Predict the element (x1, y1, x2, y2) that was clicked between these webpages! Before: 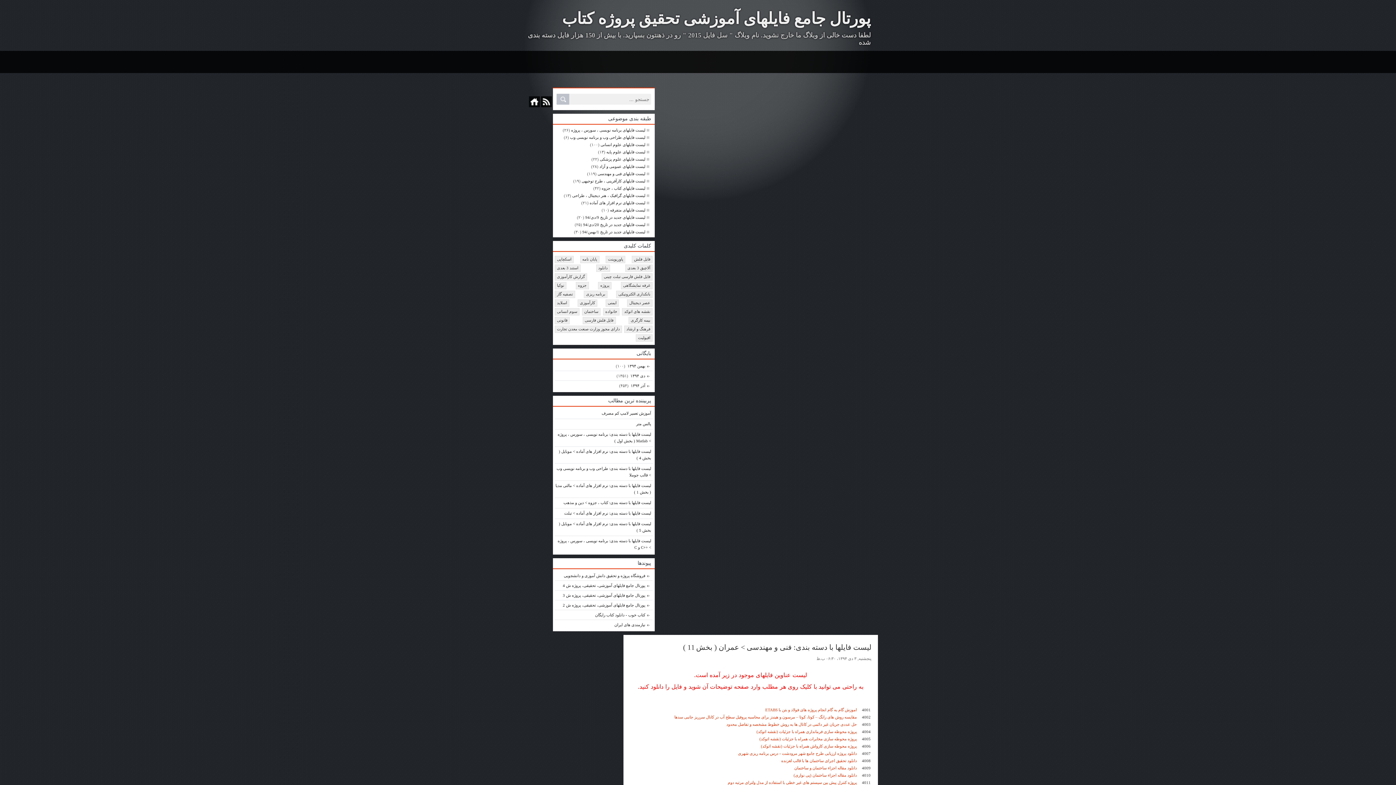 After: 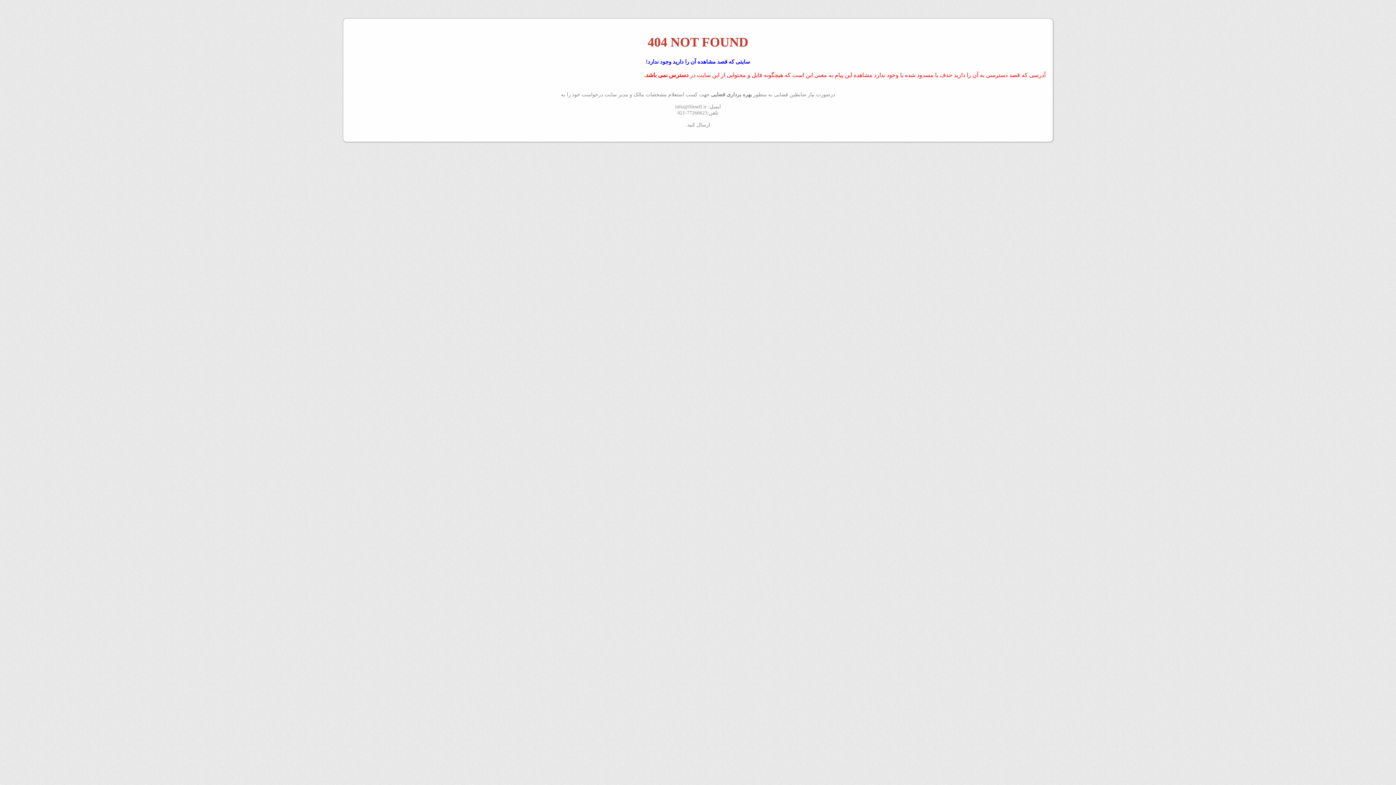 Action: label: مقایسه روش های رانگ – کوتا، کوتا – مرسون و هیندز برای محاسبه پروفیل سطح آب در کانال سرریز جانبی سدها bbox: (674, 715, 857, 719)